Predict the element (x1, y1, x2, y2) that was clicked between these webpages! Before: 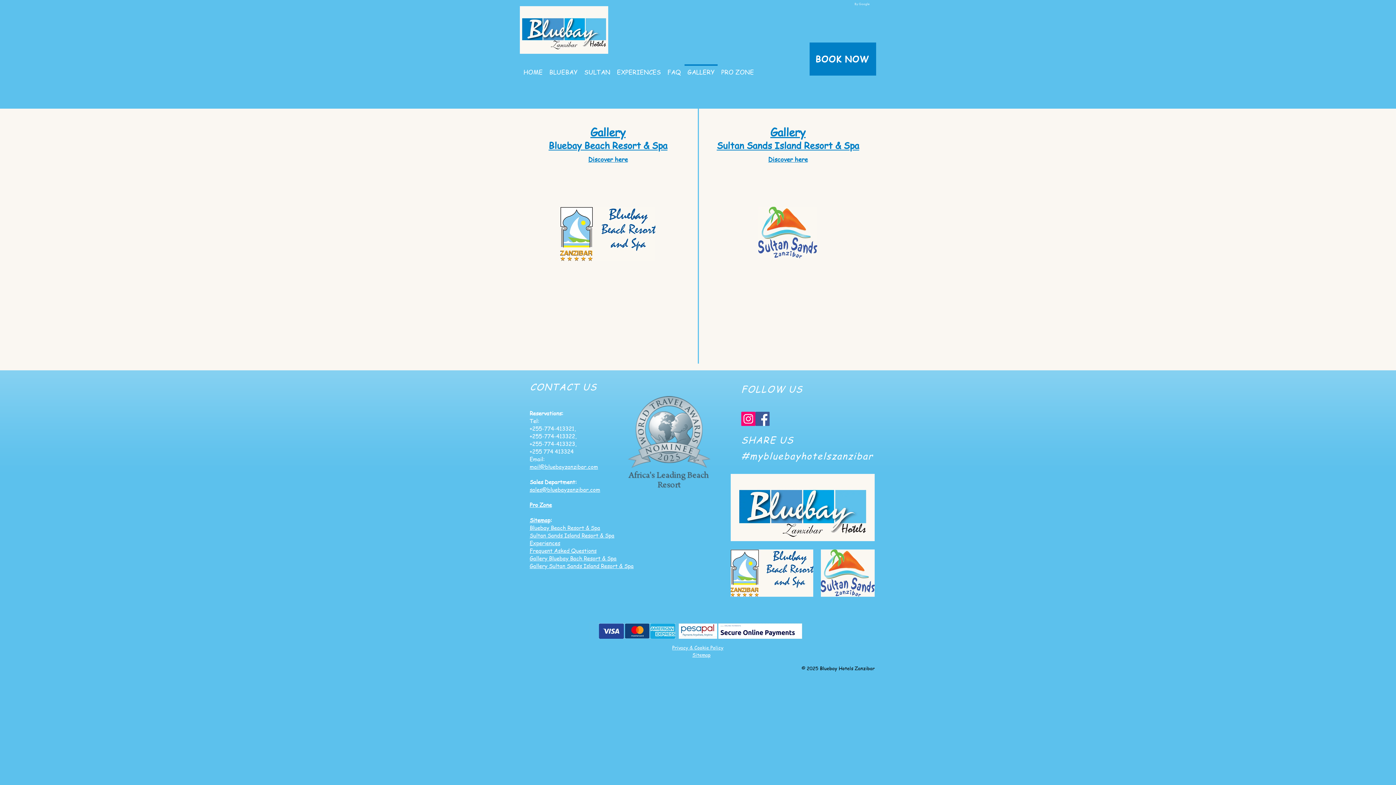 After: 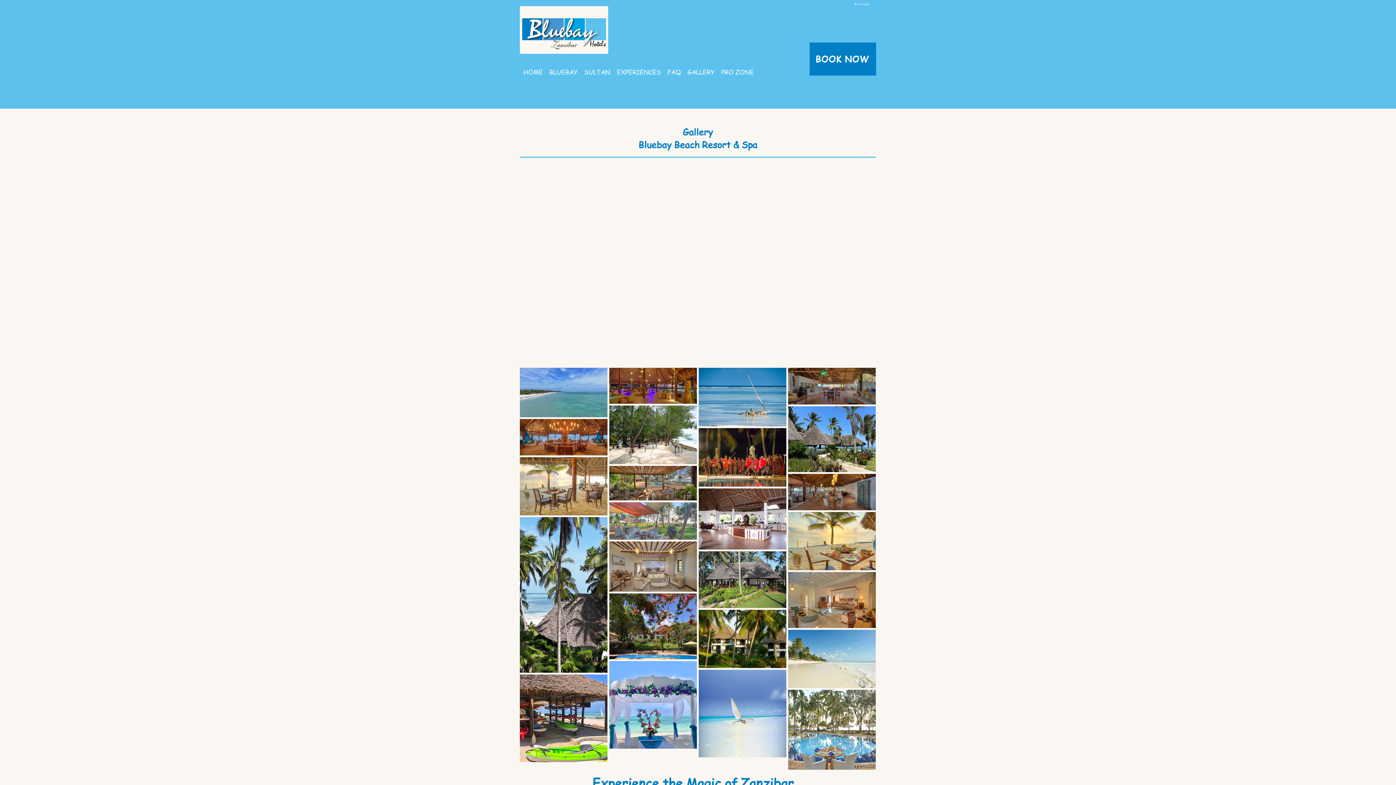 Action: bbox: (548, 126, 667, 164) label: Gallery
Bluebay Beach Resort & Spa
Discover here